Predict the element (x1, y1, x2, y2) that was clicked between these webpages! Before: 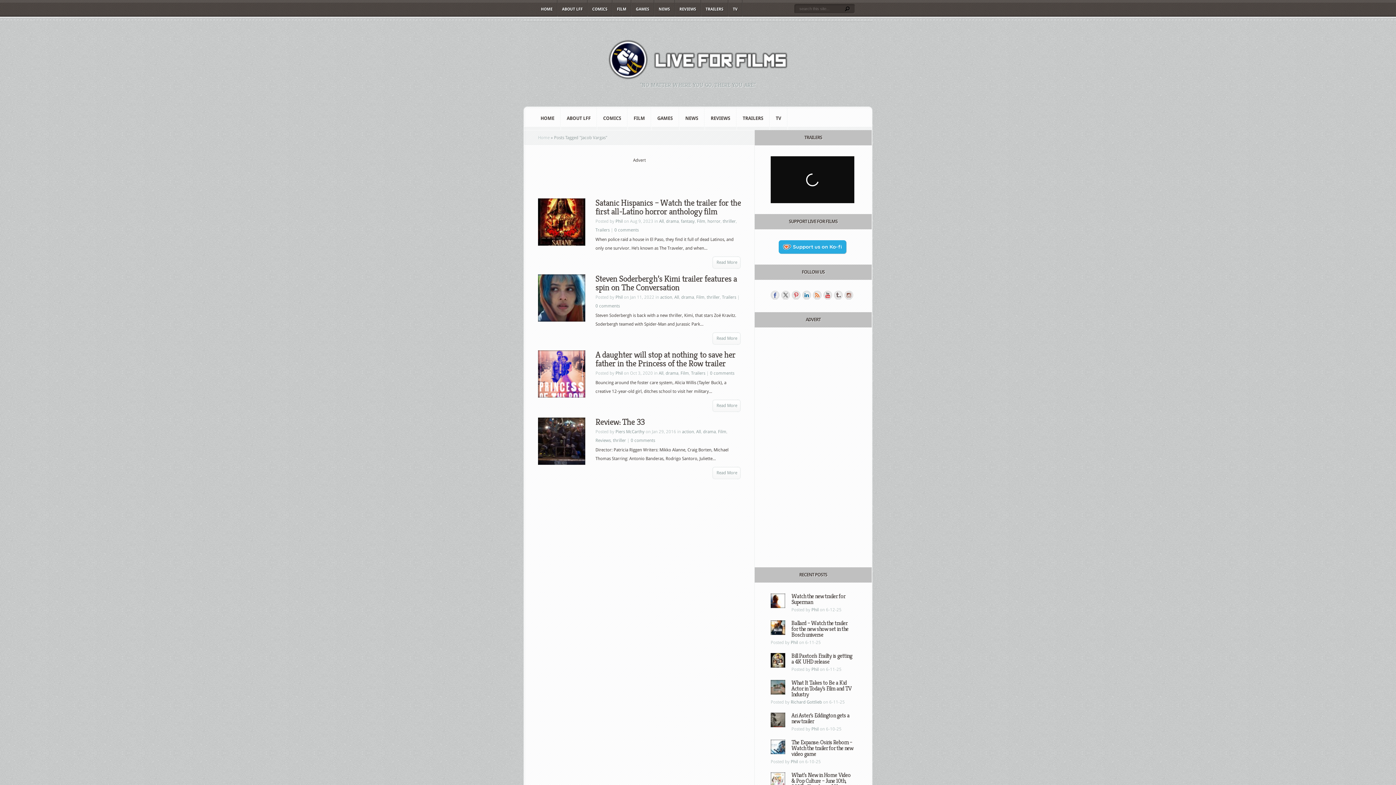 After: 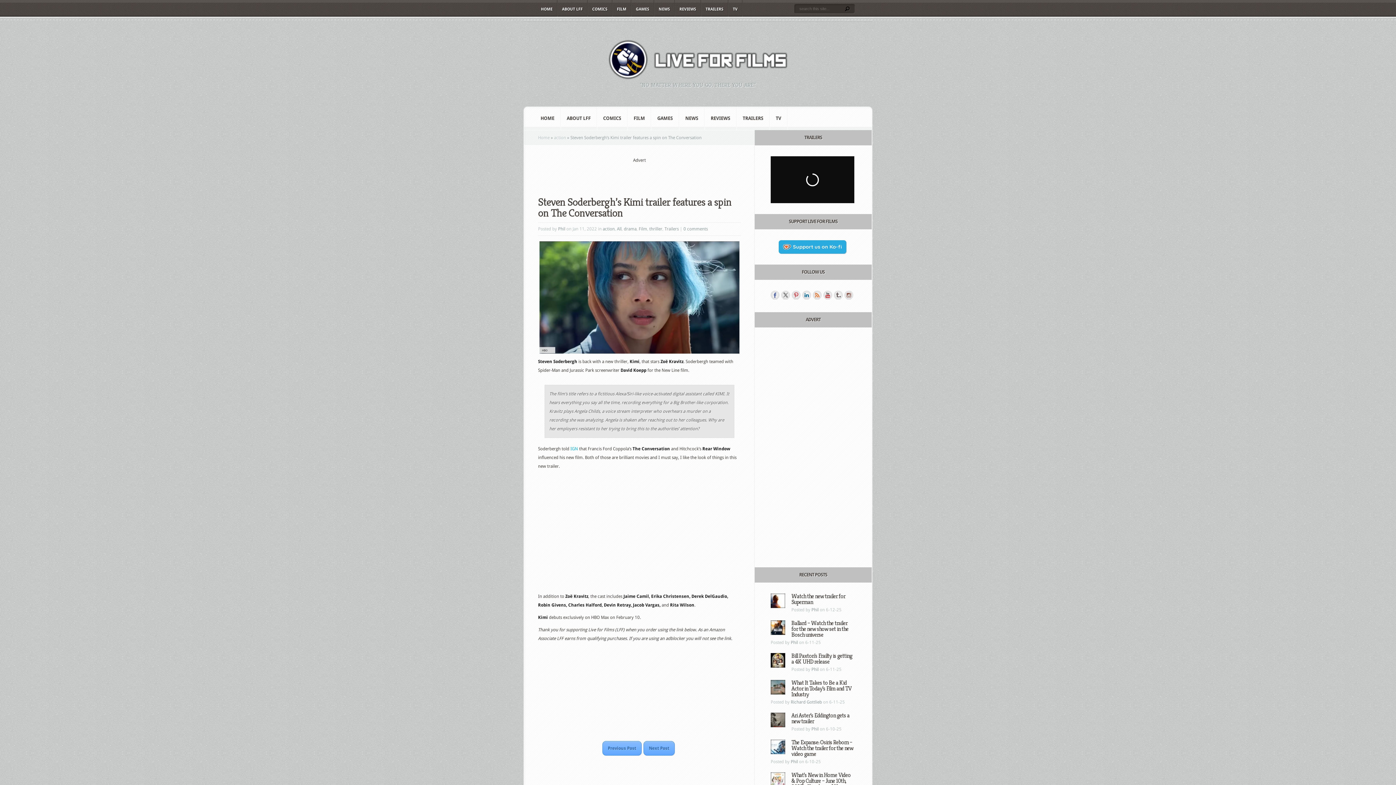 Action: label: Read More bbox: (712, 332, 741, 345)